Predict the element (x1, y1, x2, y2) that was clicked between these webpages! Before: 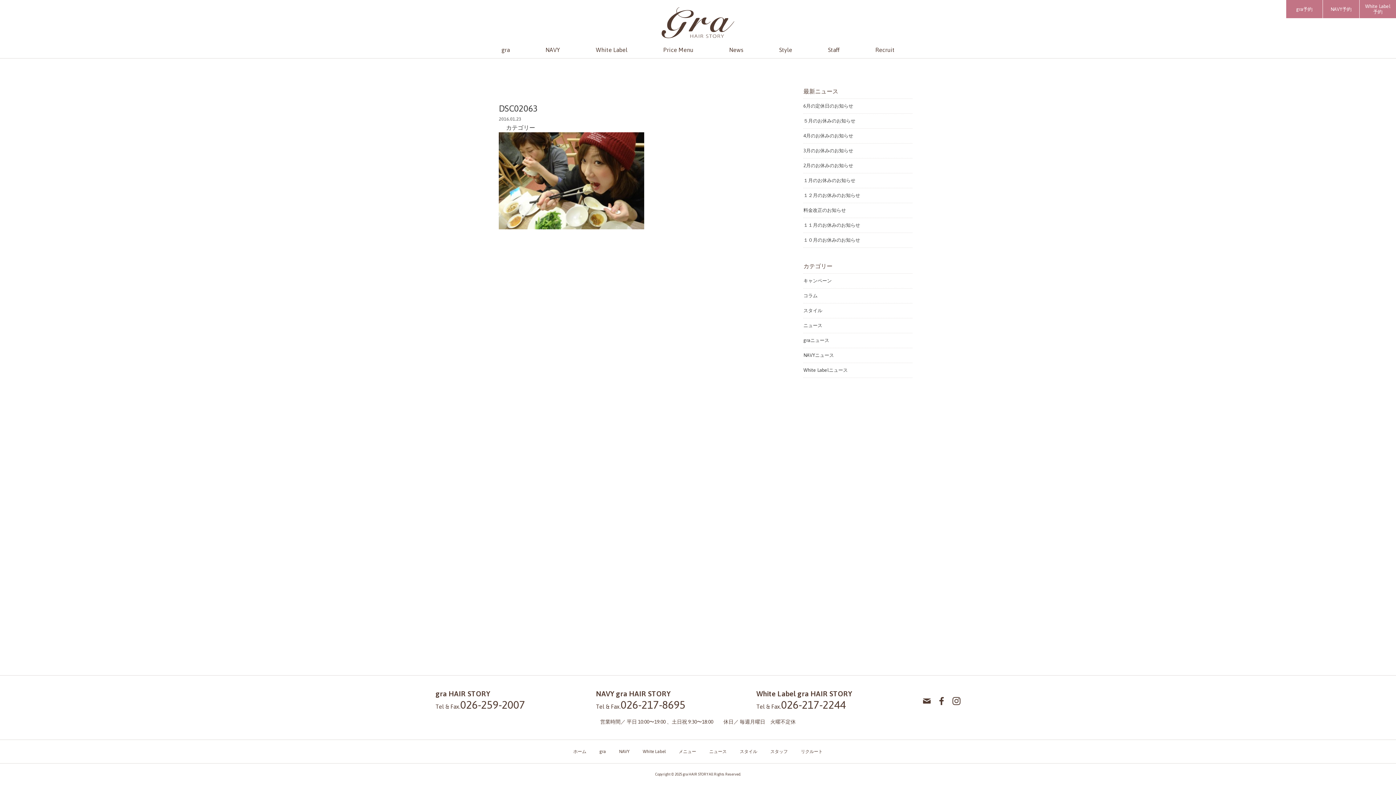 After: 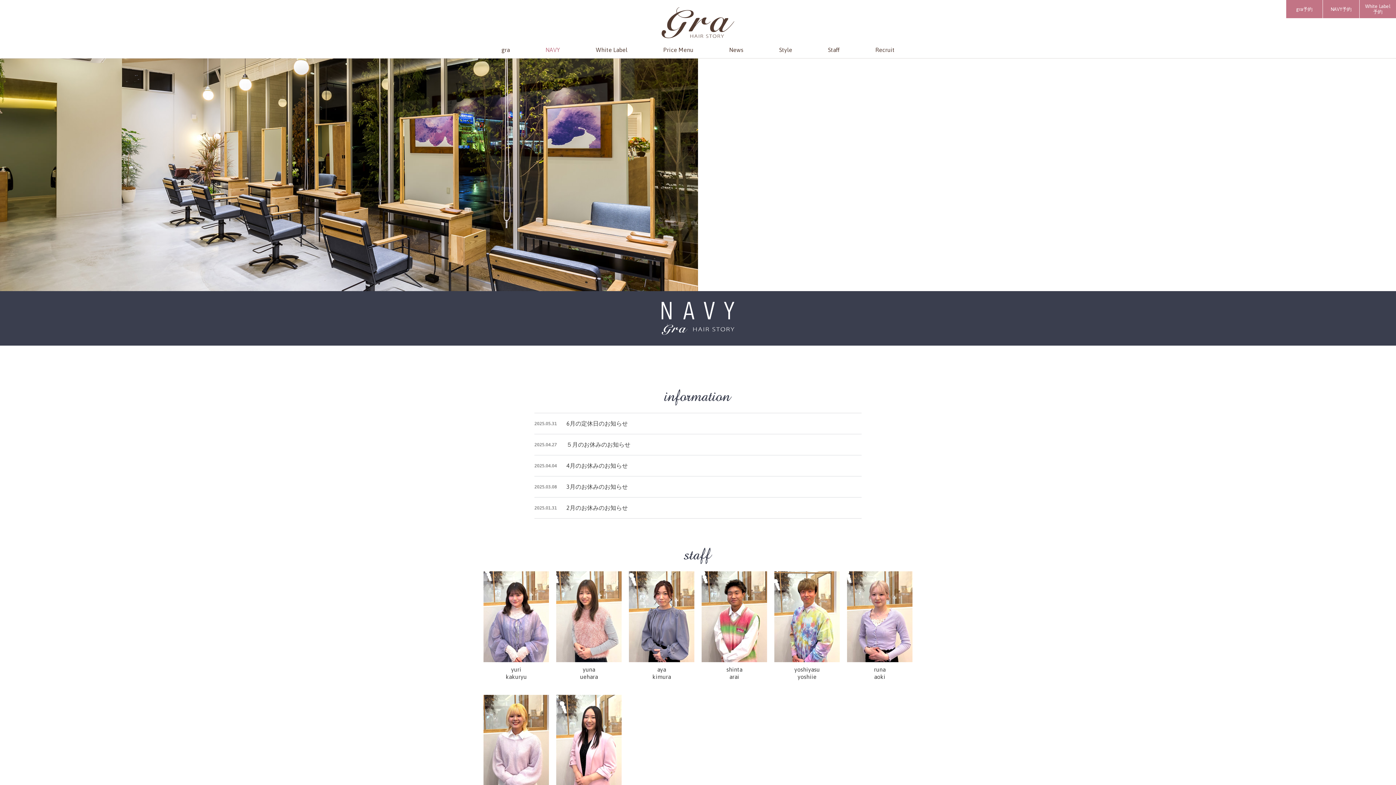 Action: bbox: (619, 749, 629, 754) label: NAVY